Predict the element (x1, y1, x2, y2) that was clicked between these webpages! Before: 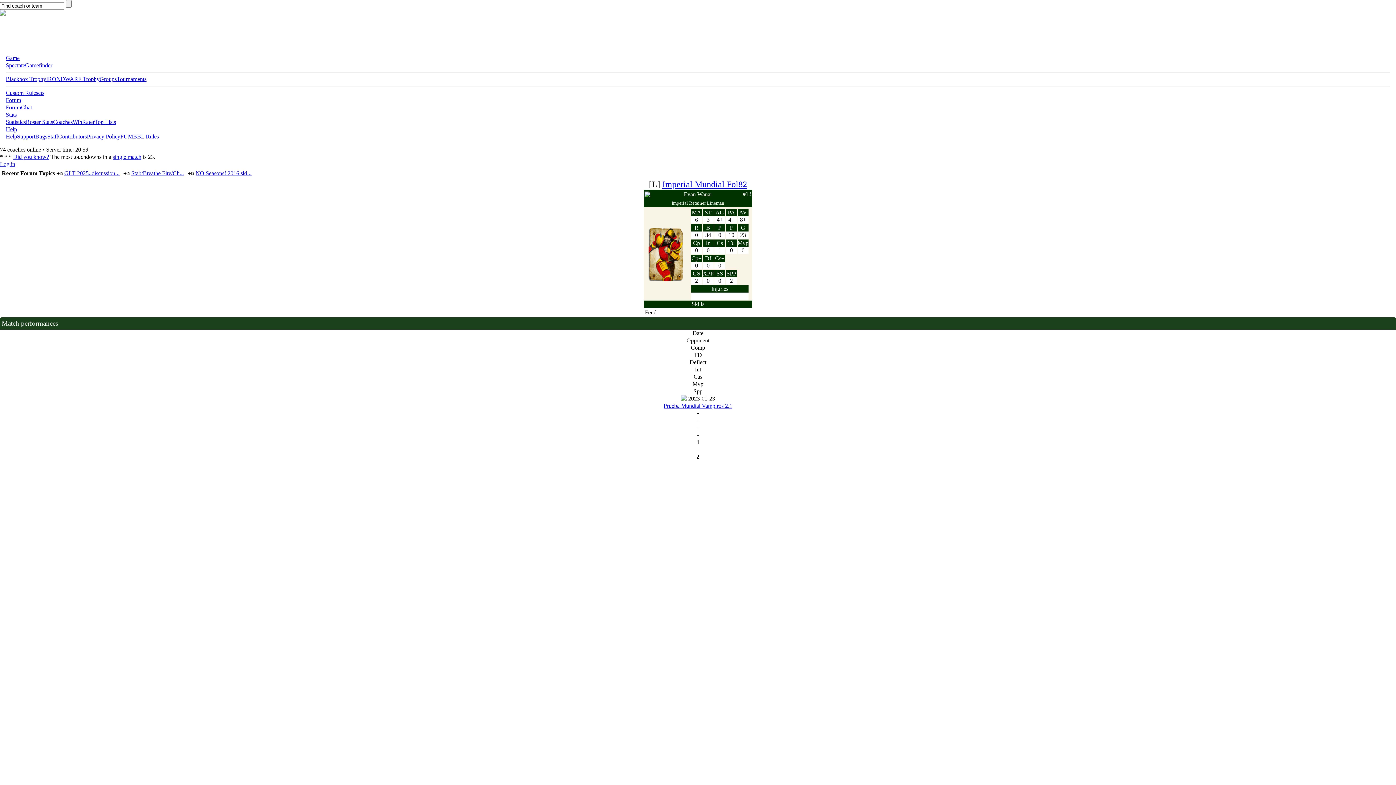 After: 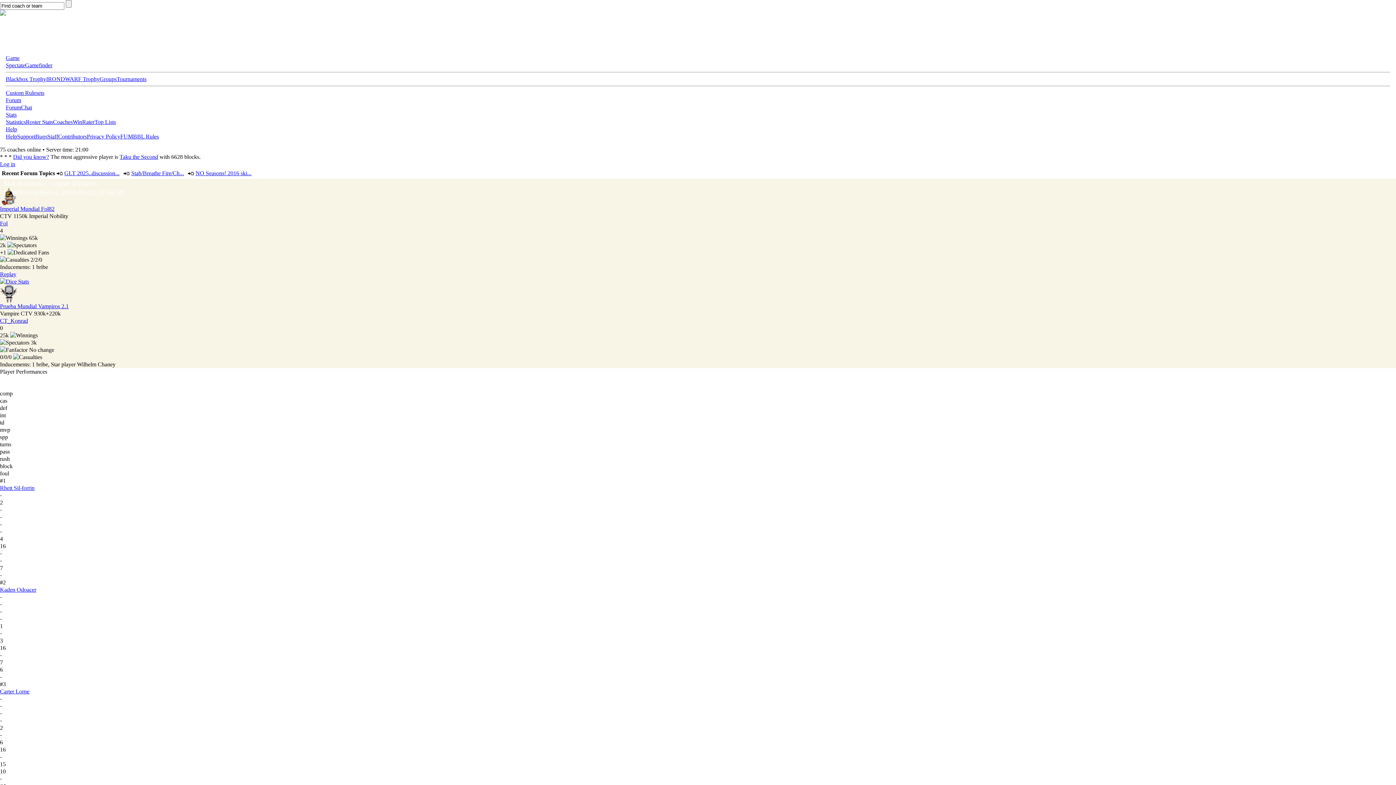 Action: bbox: (681, 395, 686, 401)